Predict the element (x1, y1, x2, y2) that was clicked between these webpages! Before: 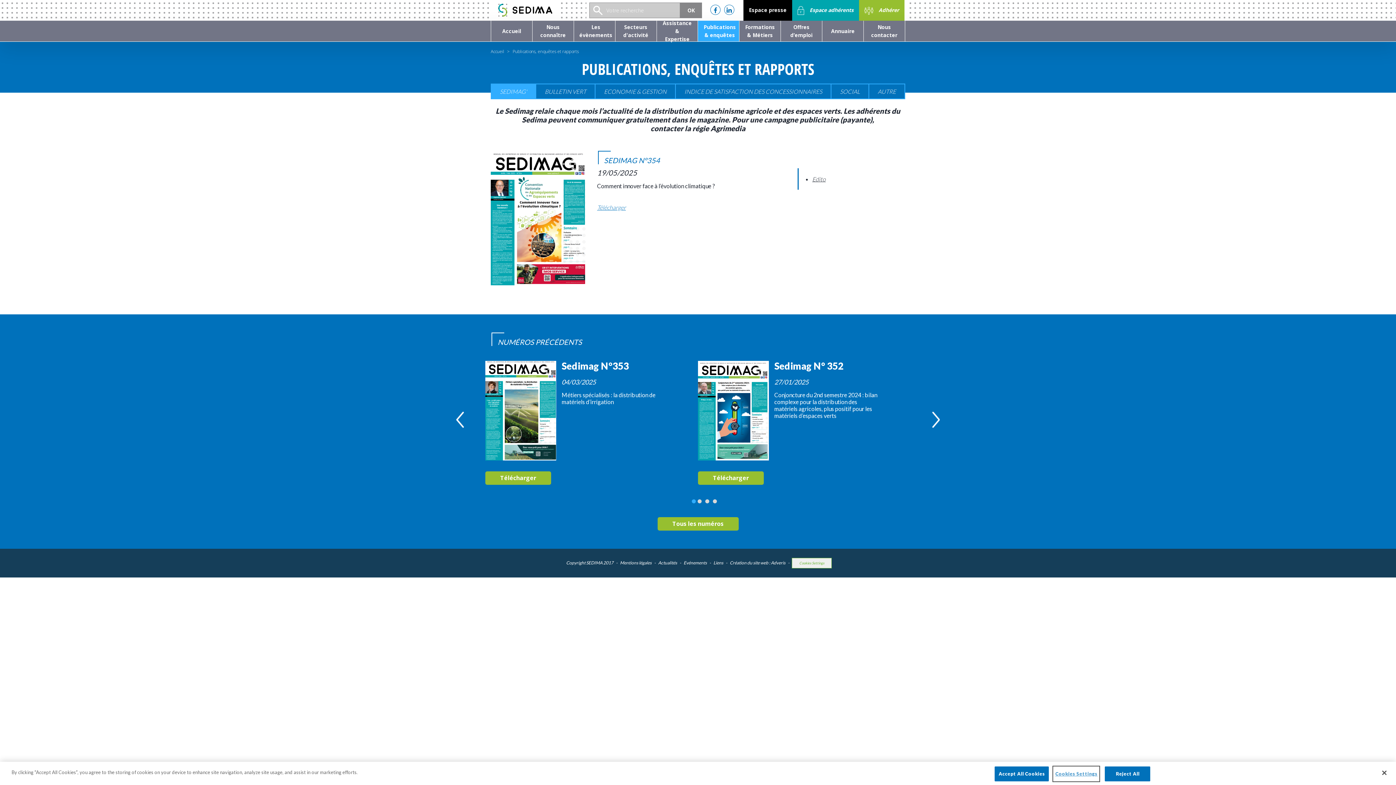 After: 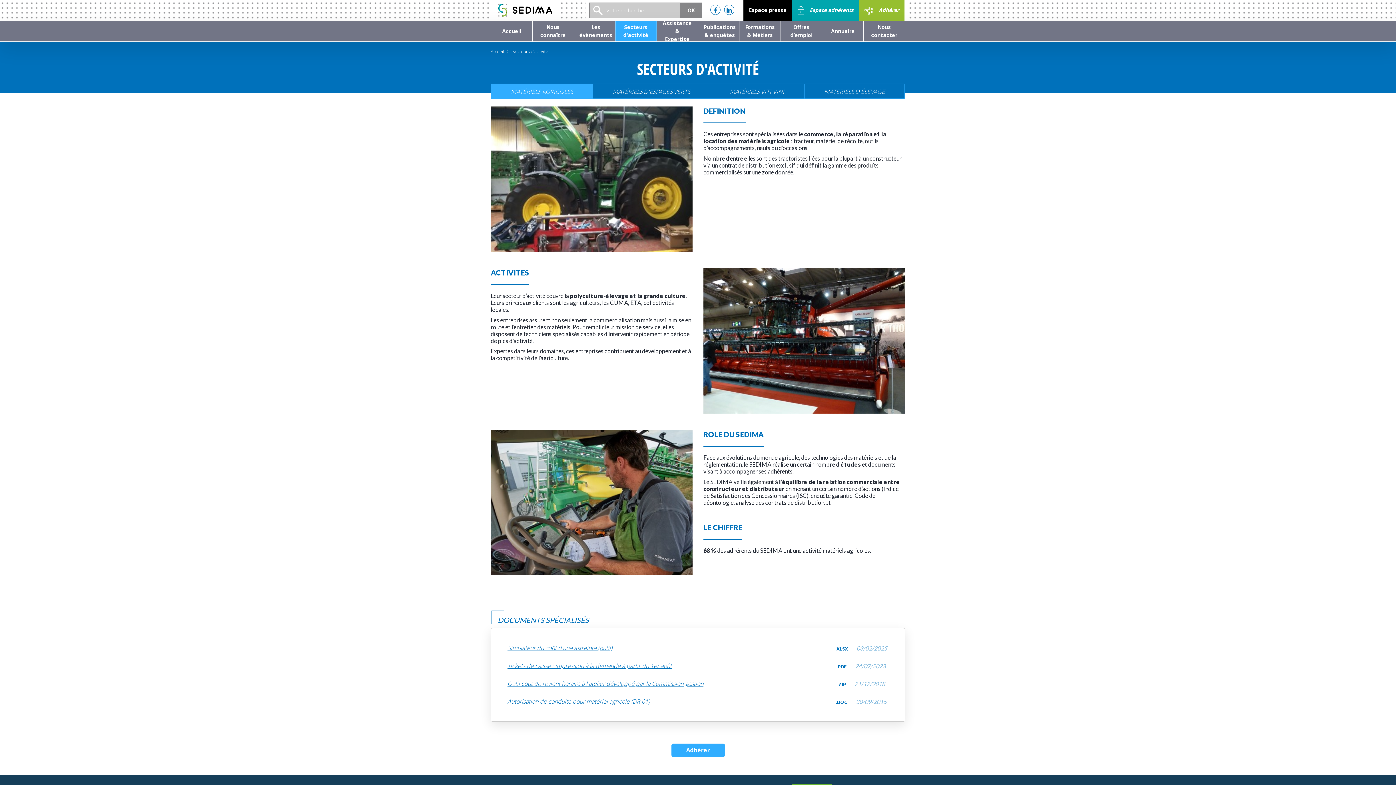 Action: bbox: (615, 20, 656, 41) label: Secteurs d'activité